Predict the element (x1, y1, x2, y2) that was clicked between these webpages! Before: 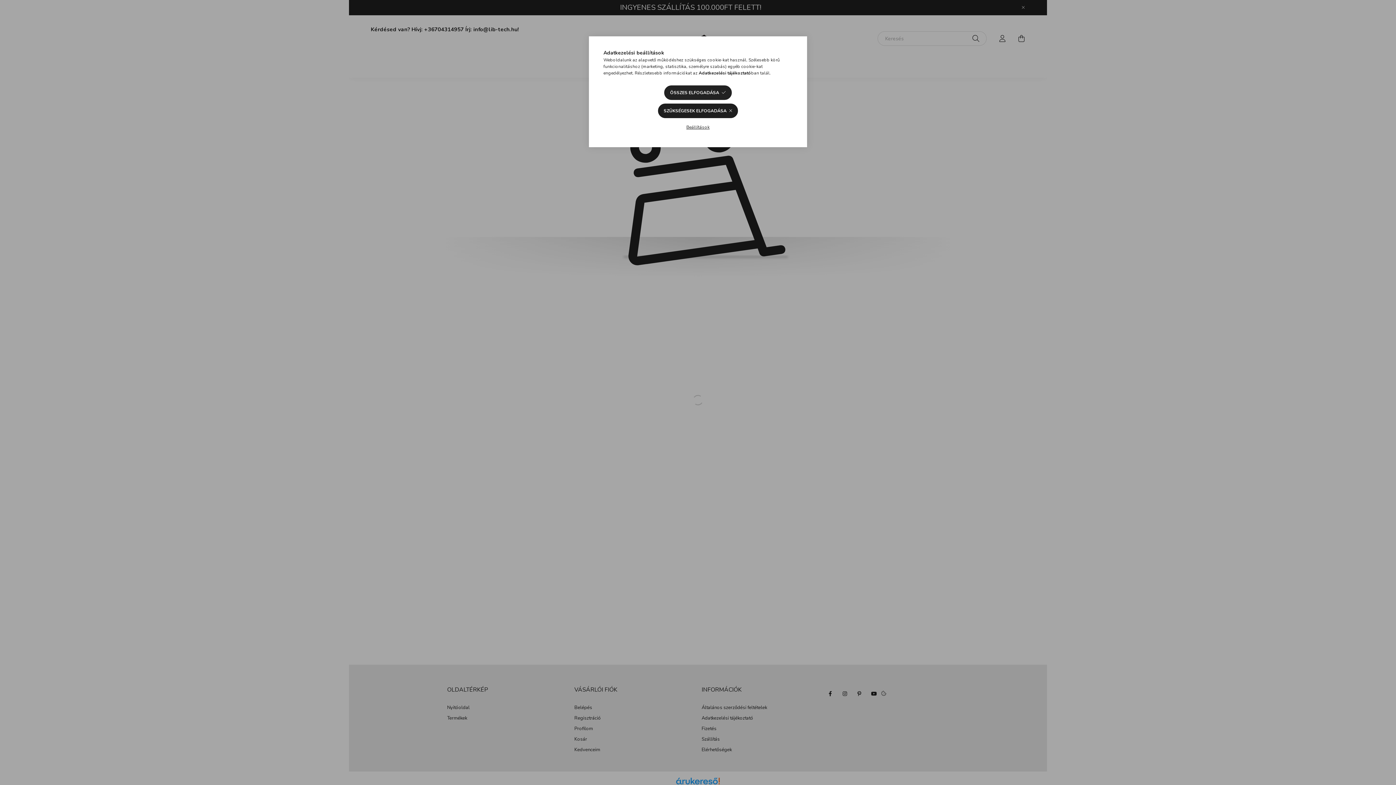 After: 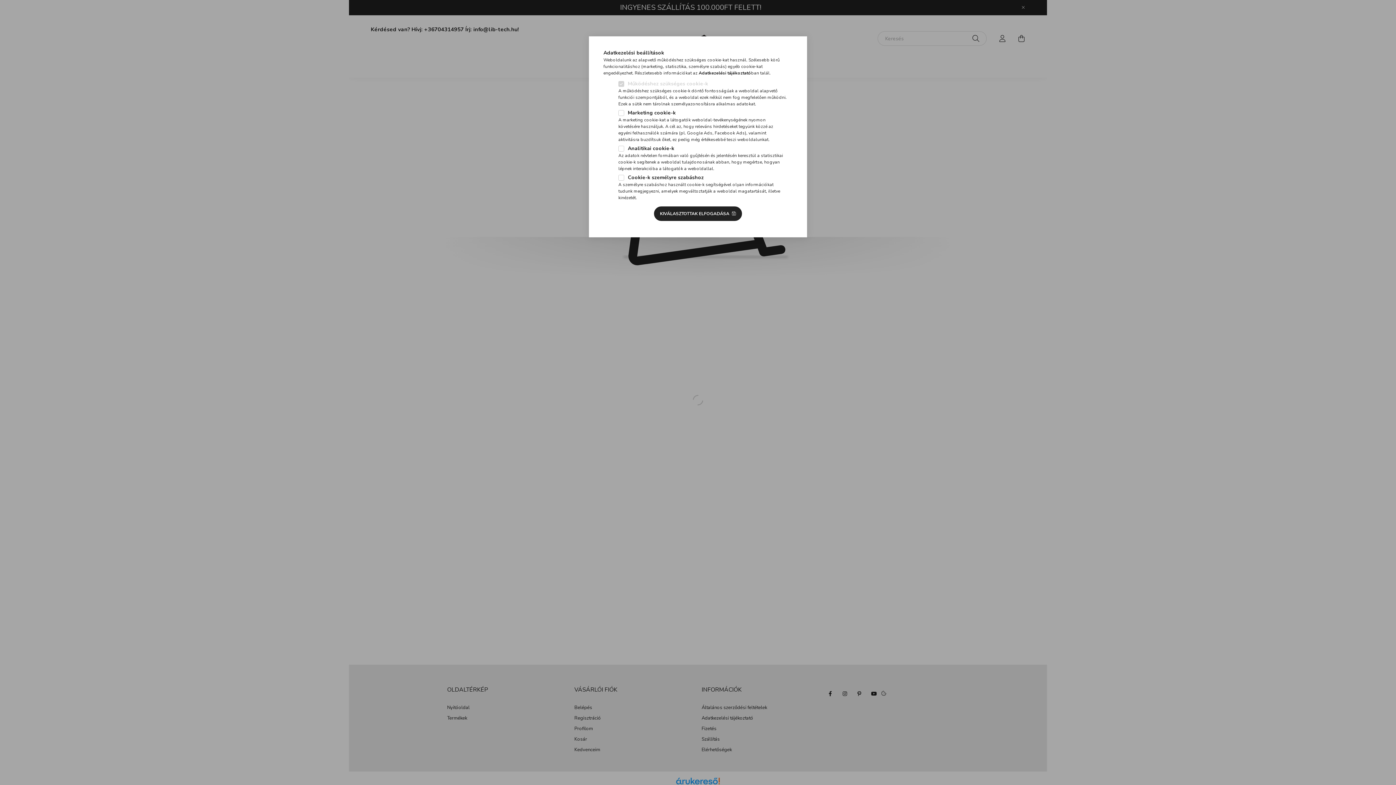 Action: label: Beállítások bbox: (680, 120, 715, 134)